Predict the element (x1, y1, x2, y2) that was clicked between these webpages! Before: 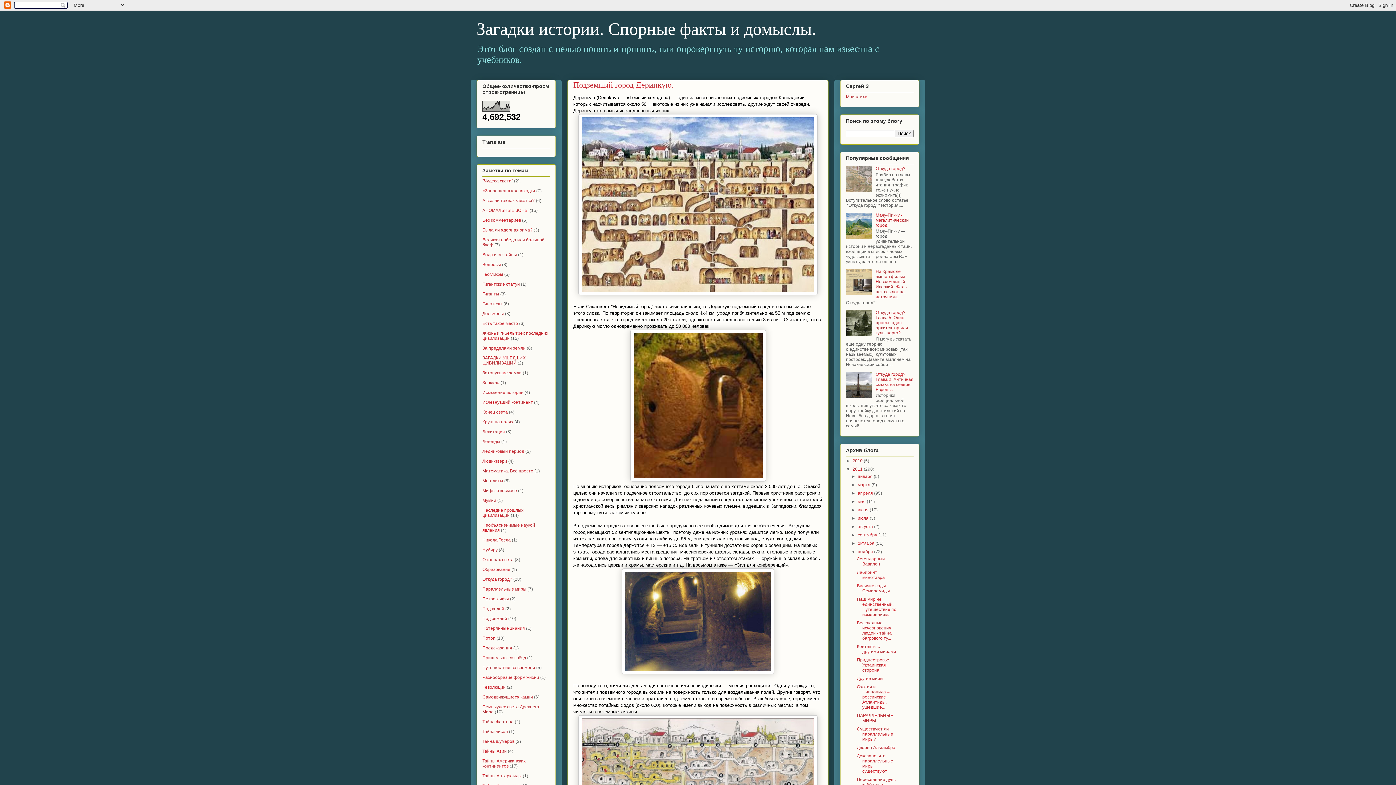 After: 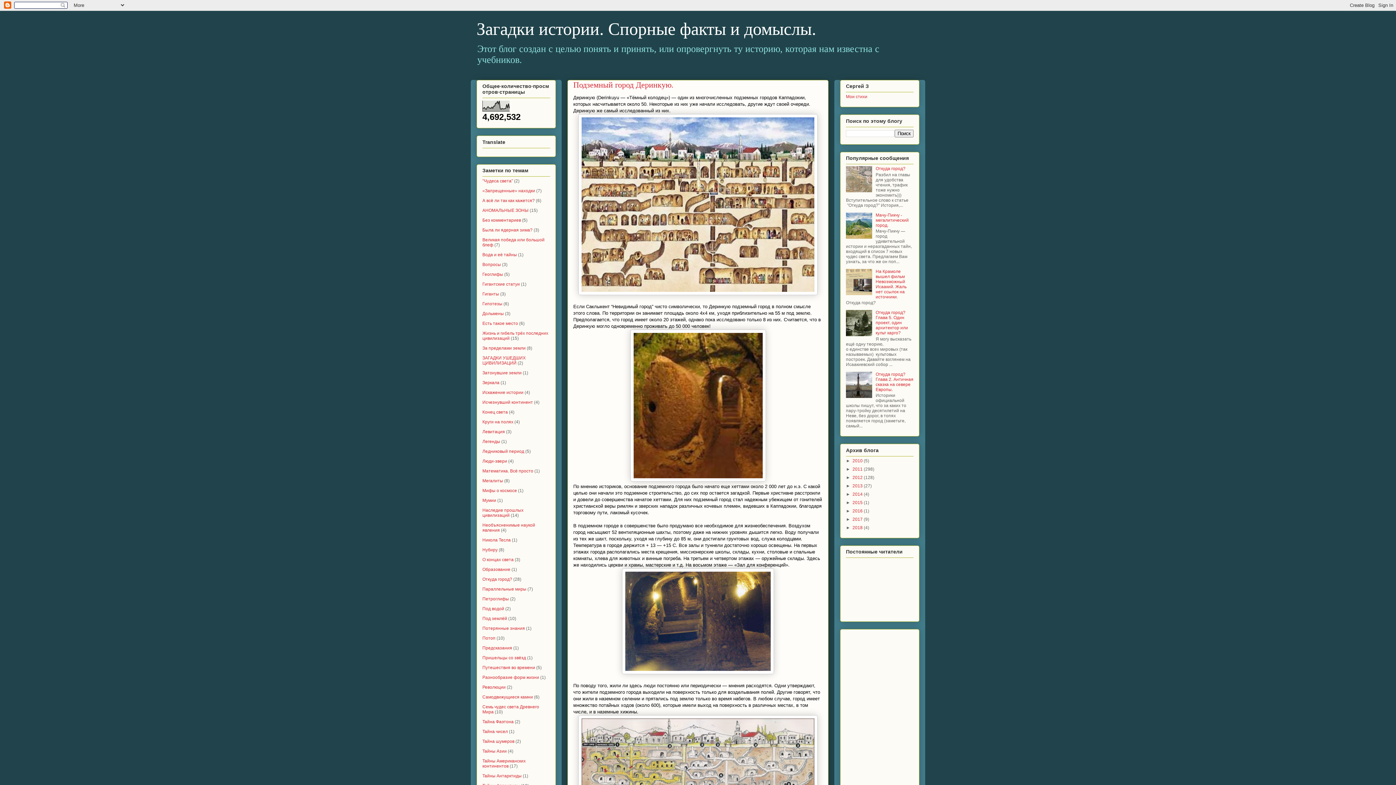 Action: label: ▼   bbox: (846, 466, 852, 471)